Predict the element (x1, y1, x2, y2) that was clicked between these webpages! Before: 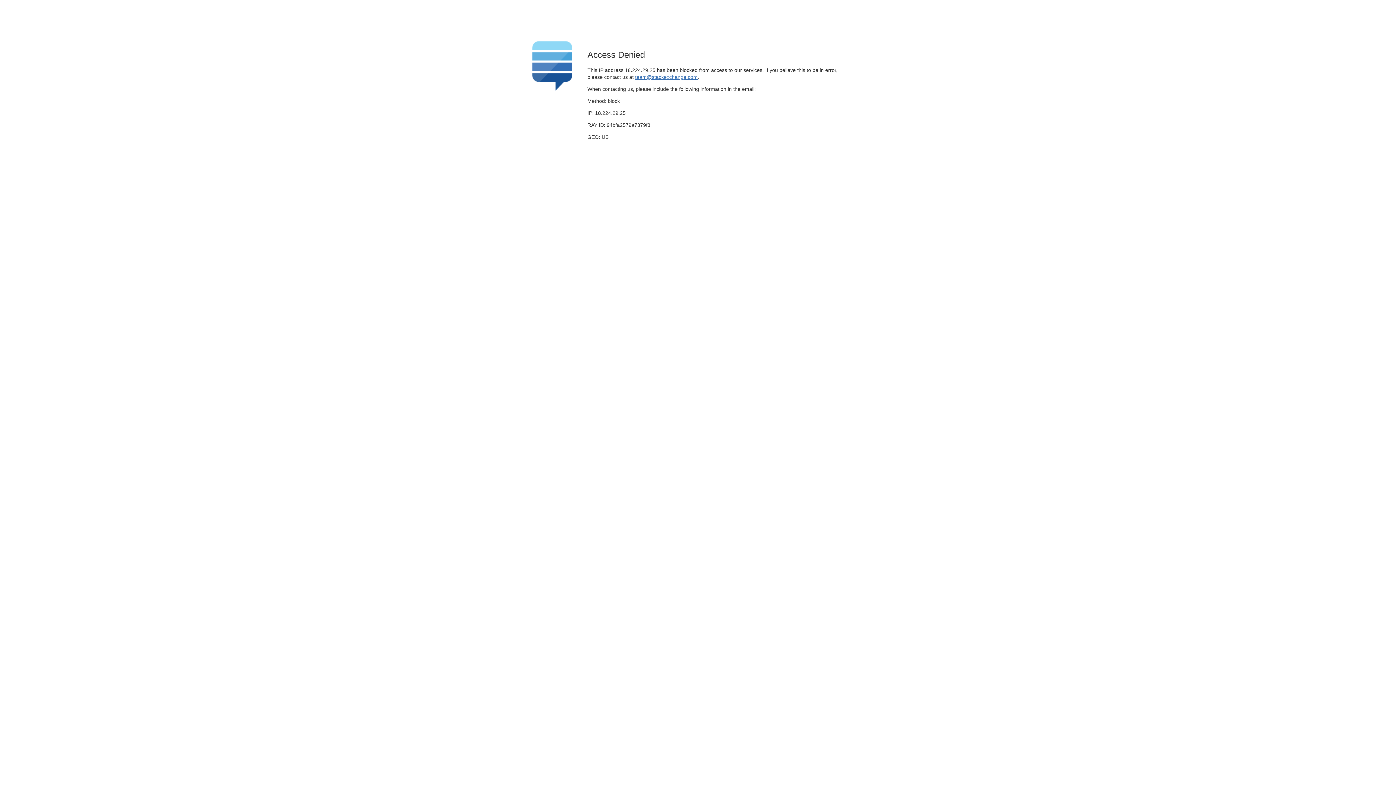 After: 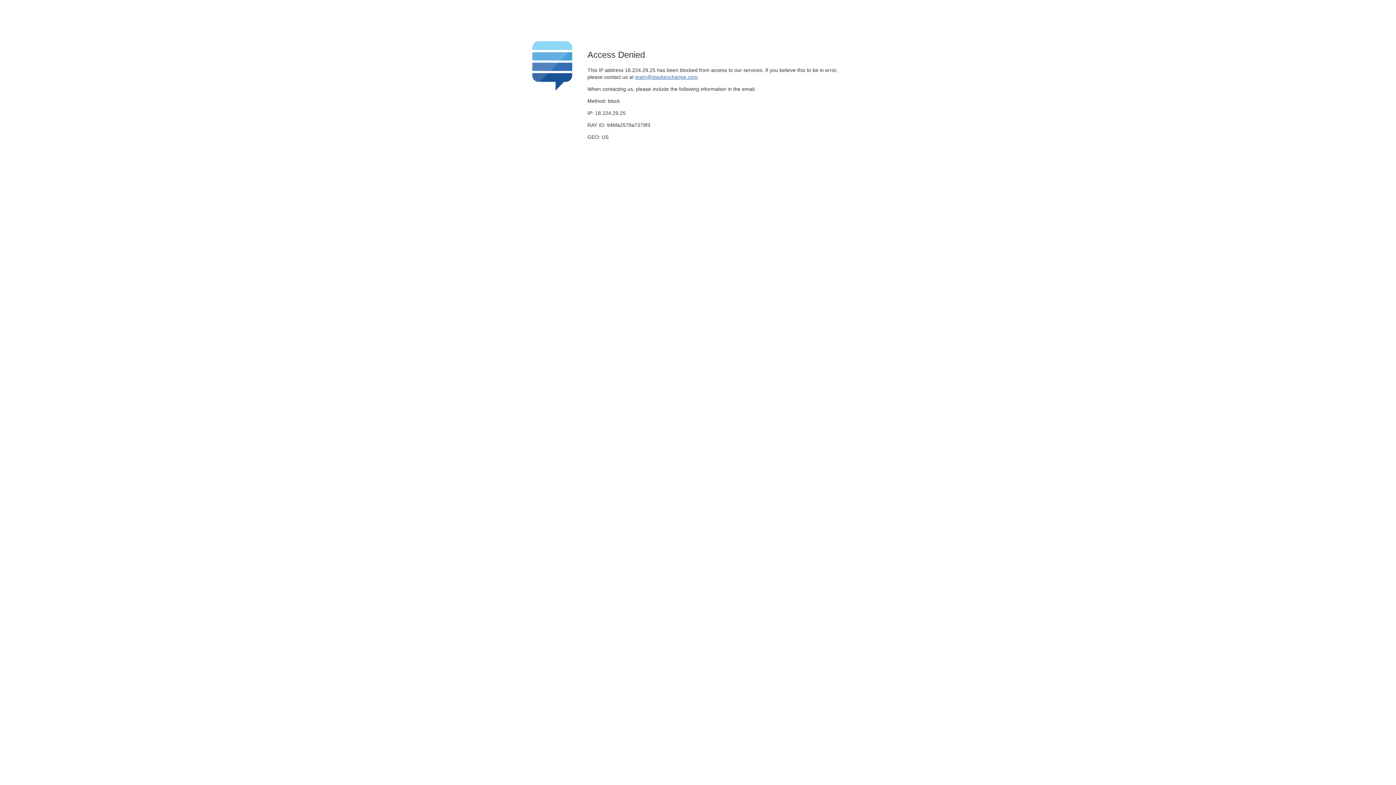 Action: bbox: (635, 74, 697, 79) label: team@stackexchange.com